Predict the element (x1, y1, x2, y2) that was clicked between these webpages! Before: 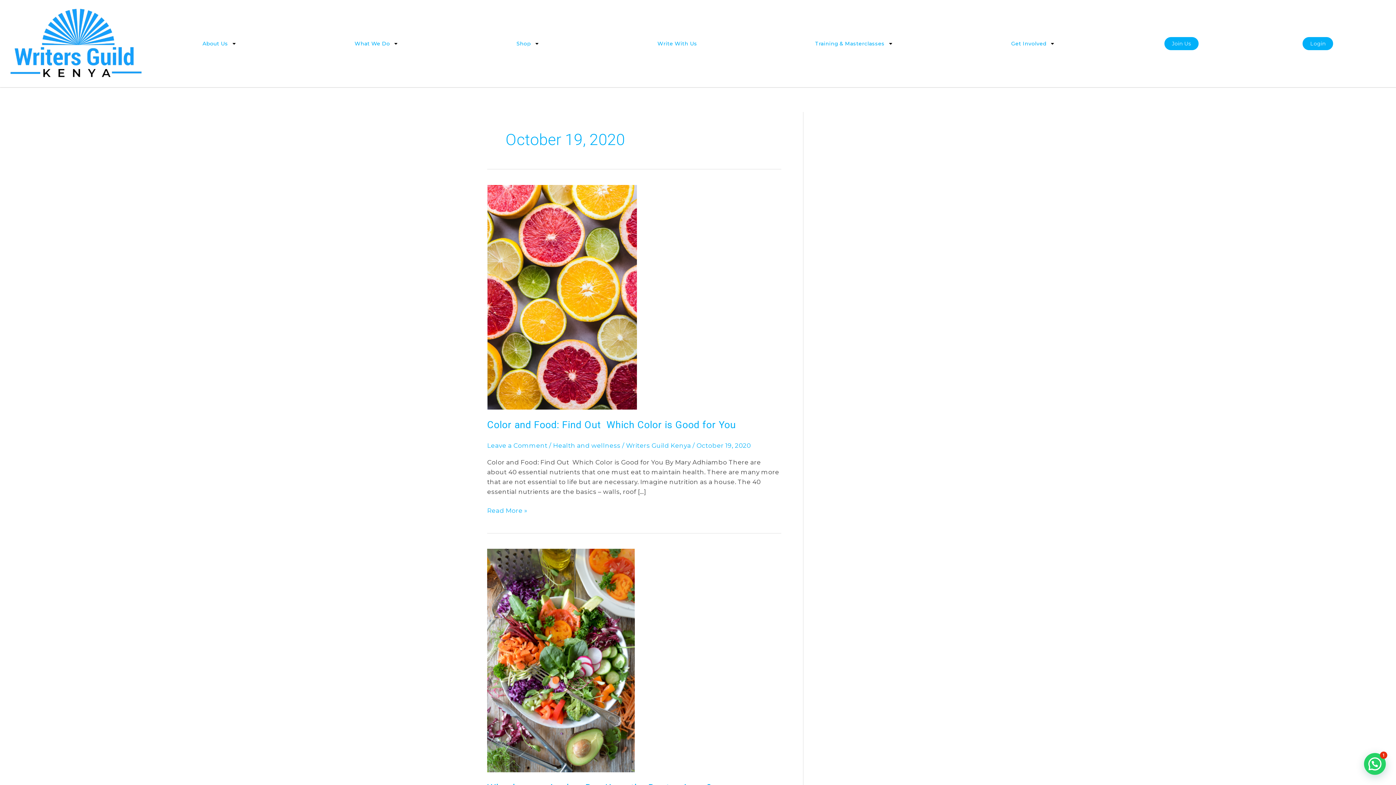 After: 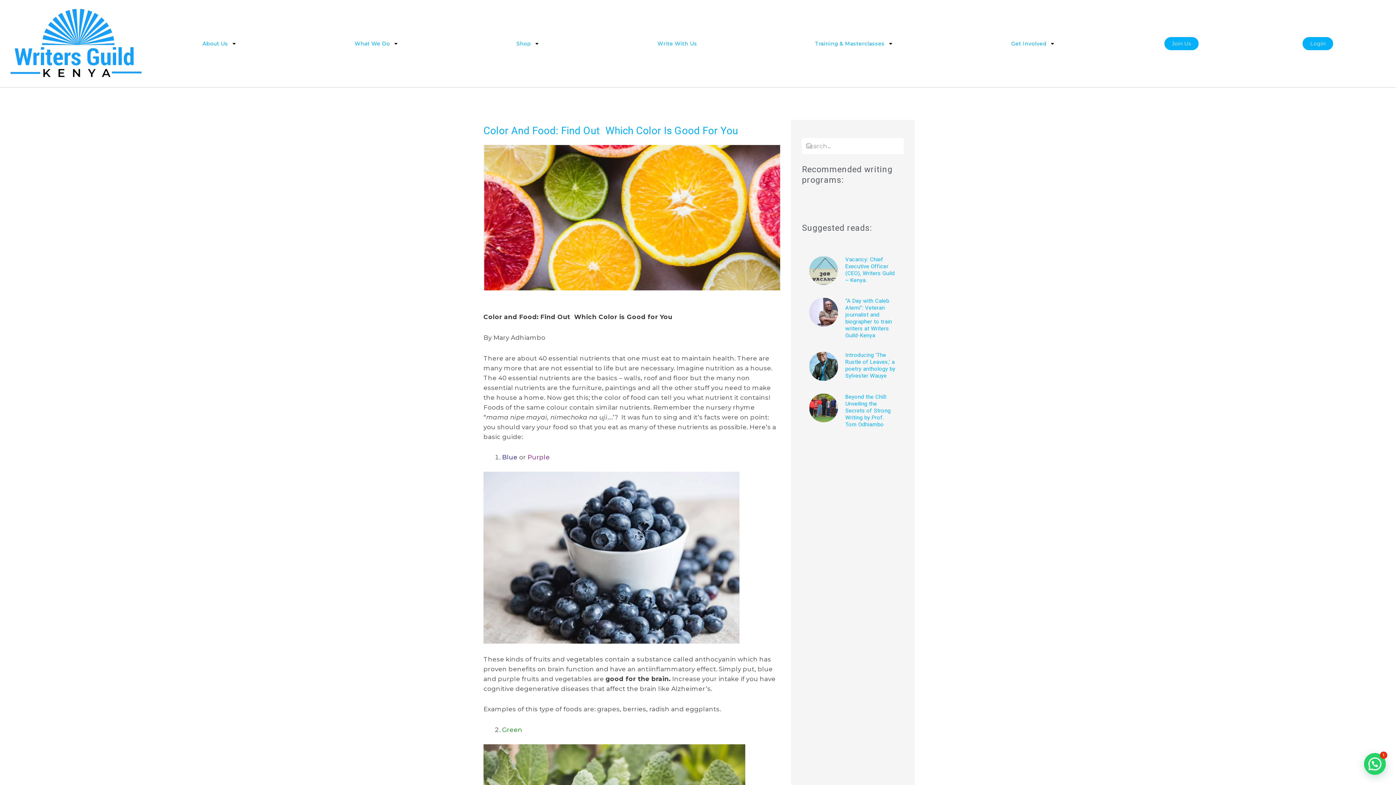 Action: bbox: (487, 506, 527, 516) label: Color and Food: Find Out  Which Color is Good for You
Read More »